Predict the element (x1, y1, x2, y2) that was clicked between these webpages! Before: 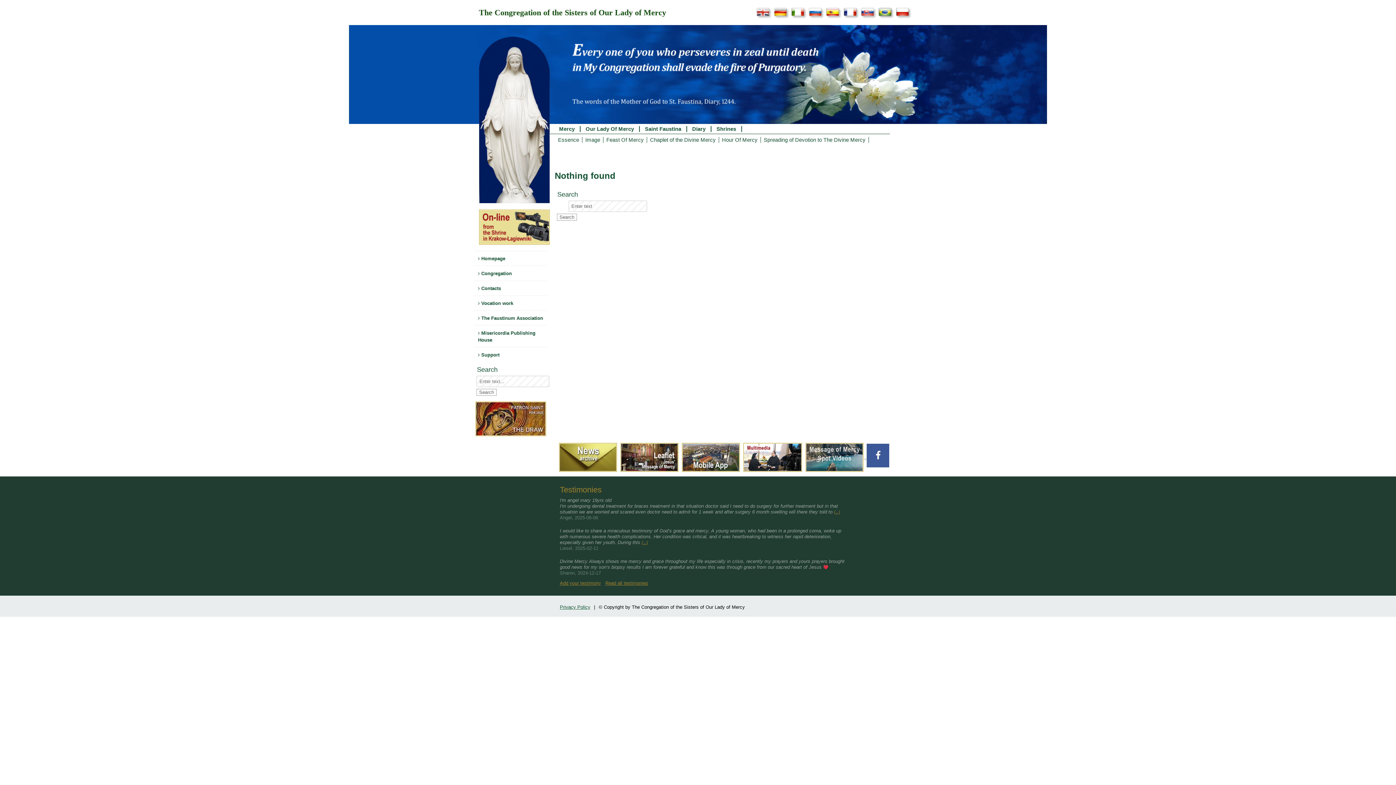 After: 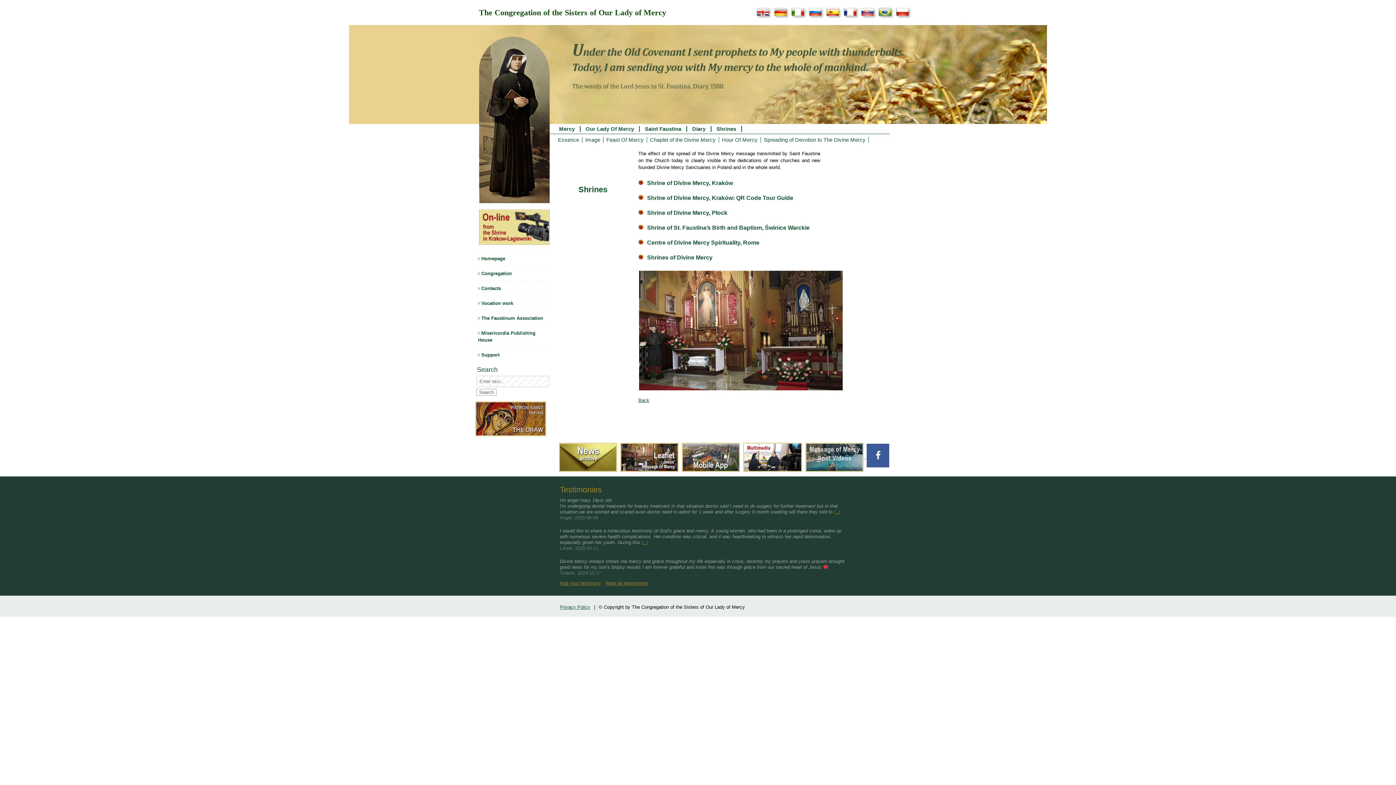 Action: label: Shrines bbox: (711, 126, 742, 132)